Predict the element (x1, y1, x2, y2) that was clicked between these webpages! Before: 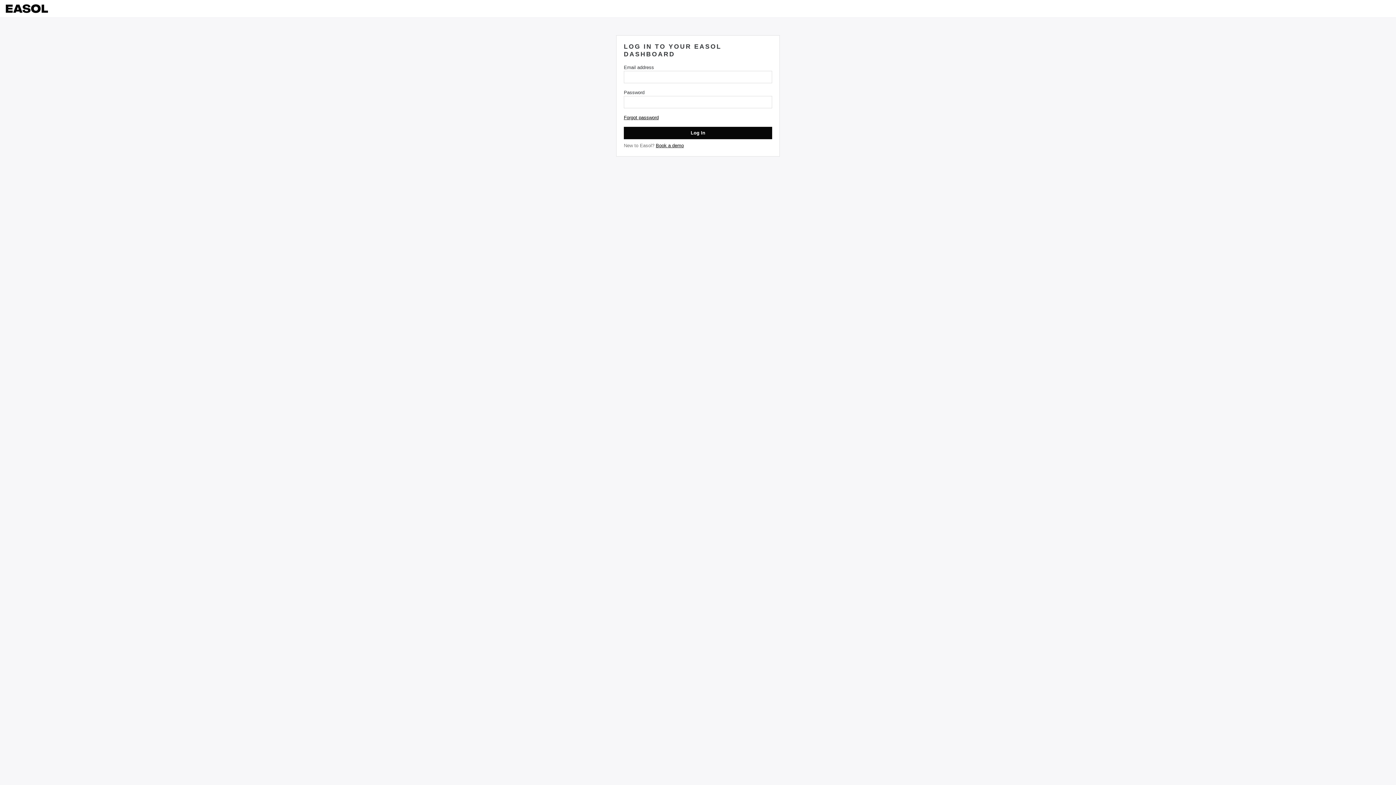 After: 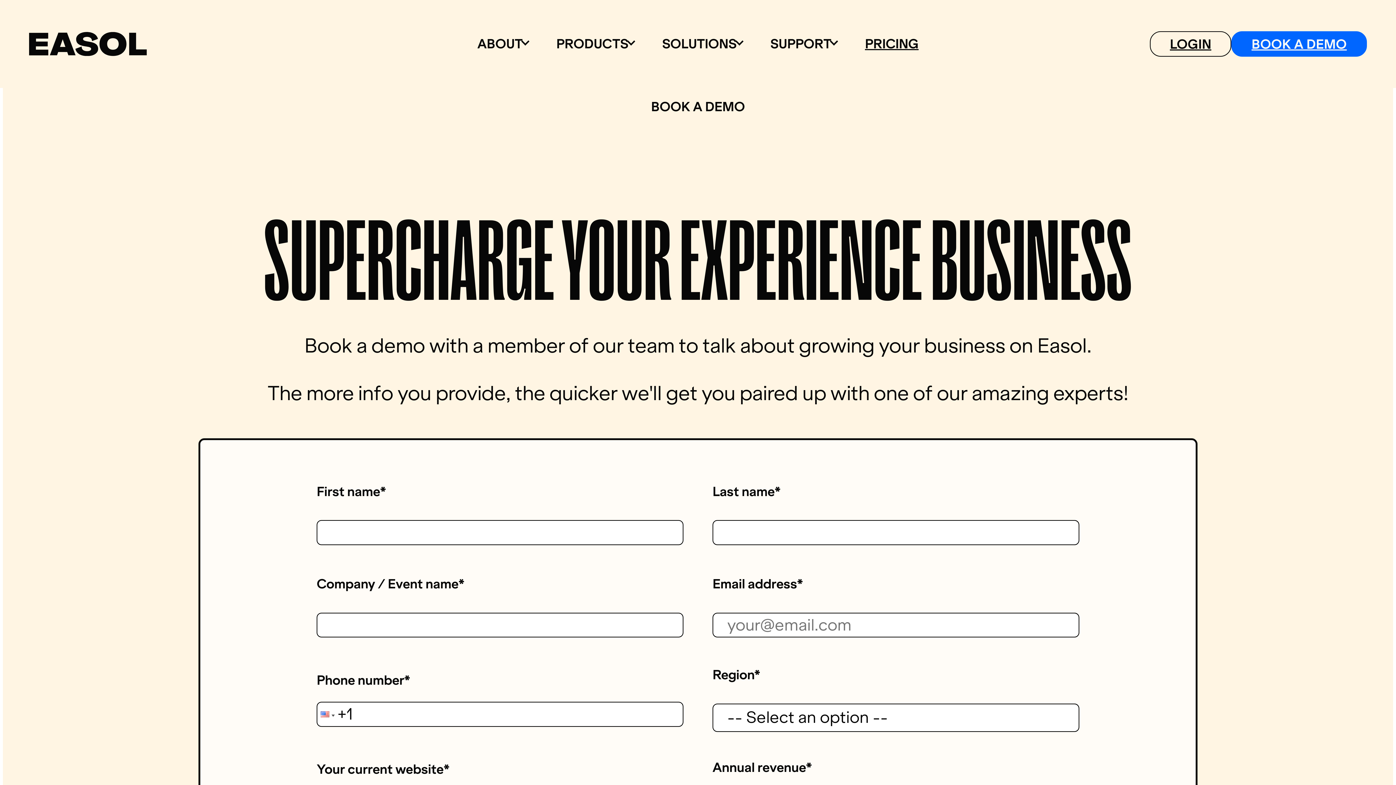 Action: bbox: (656, 142, 684, 148) label: Book a demo